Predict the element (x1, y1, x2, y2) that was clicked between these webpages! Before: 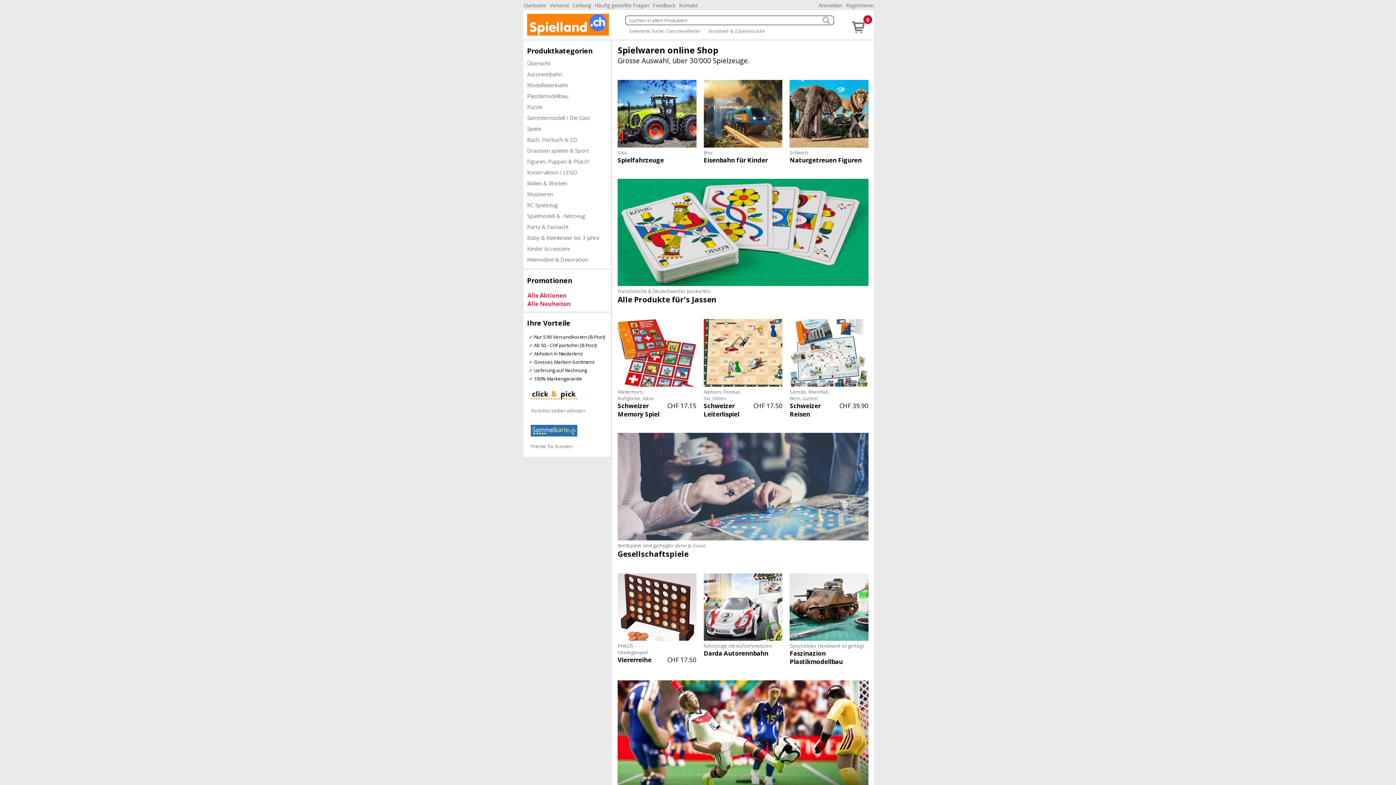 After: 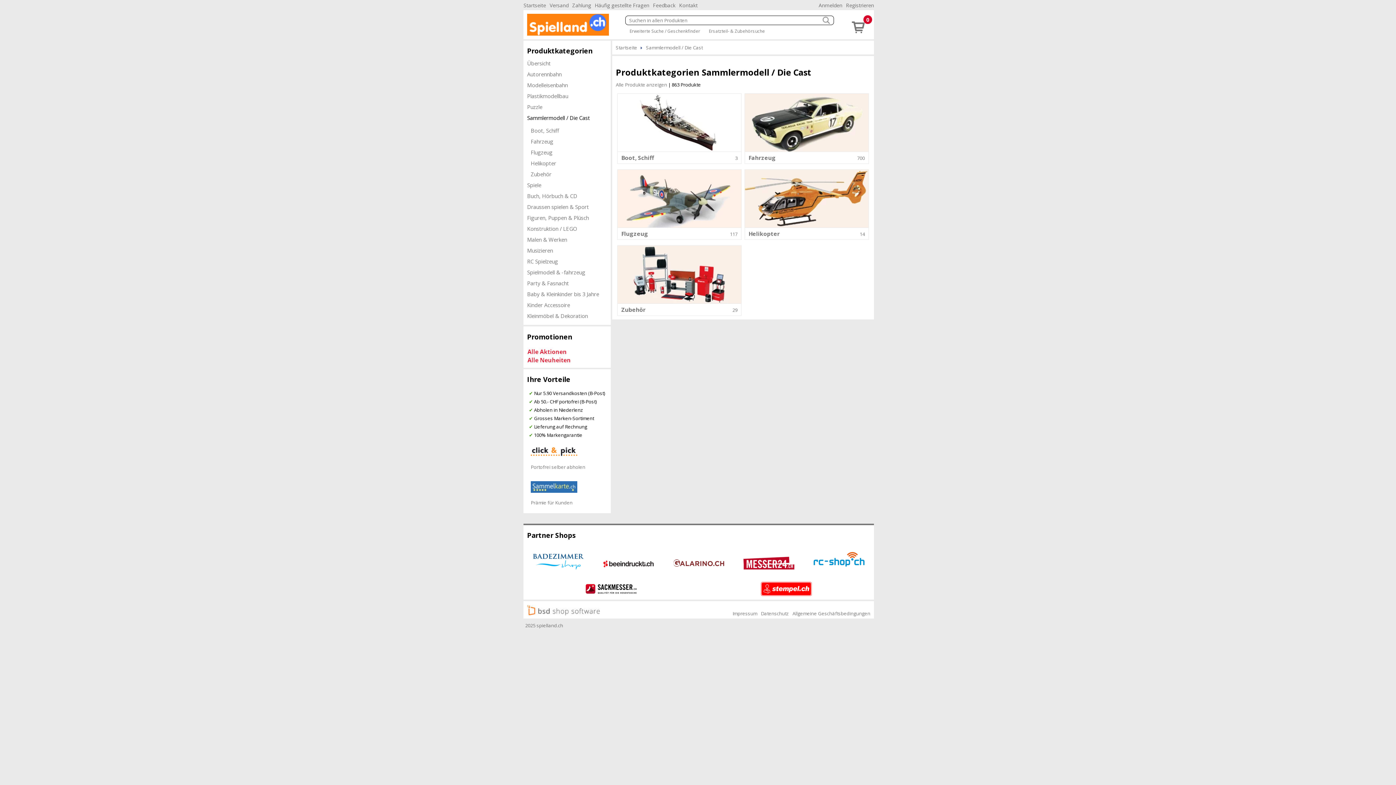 Action: label: Sammlermodell / Die Cast bbox: (523, 112, 610, 123)